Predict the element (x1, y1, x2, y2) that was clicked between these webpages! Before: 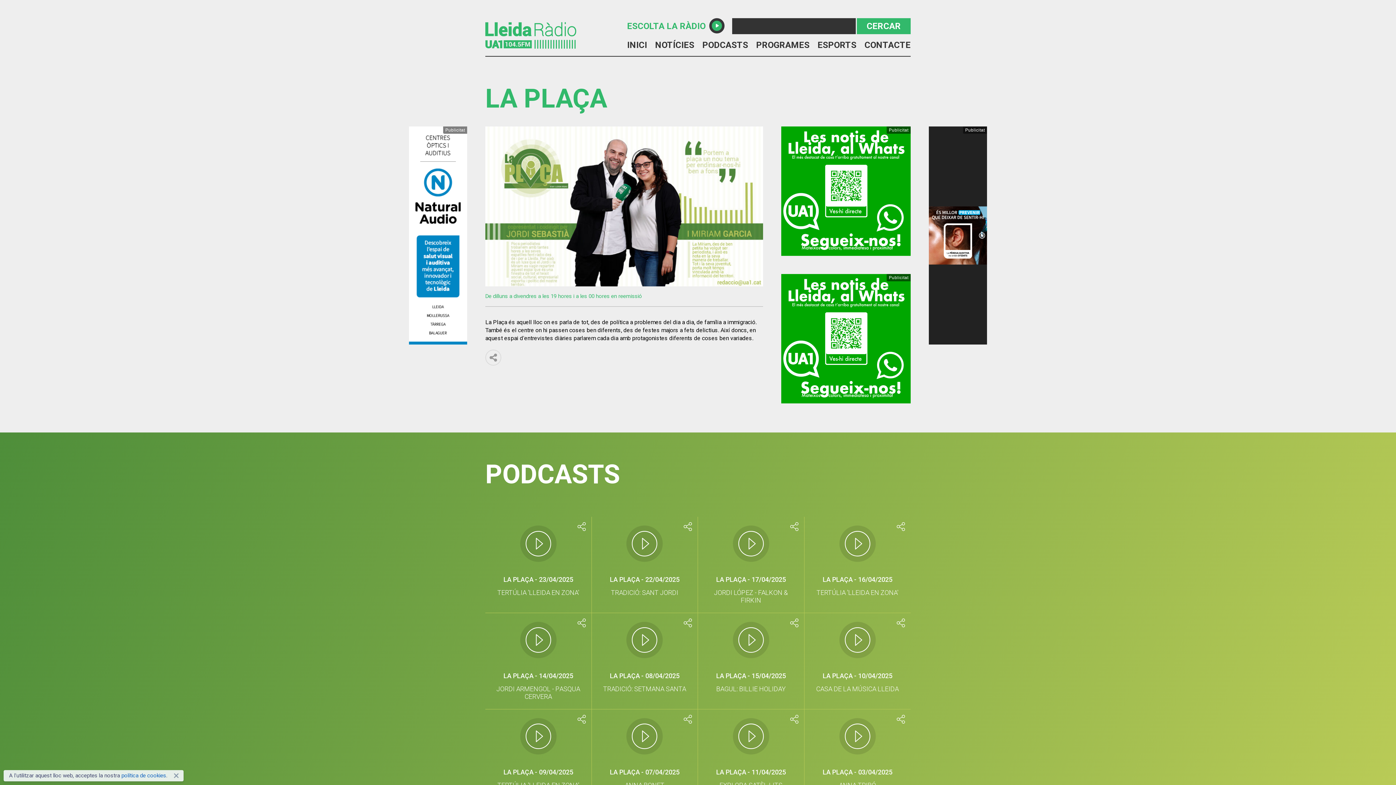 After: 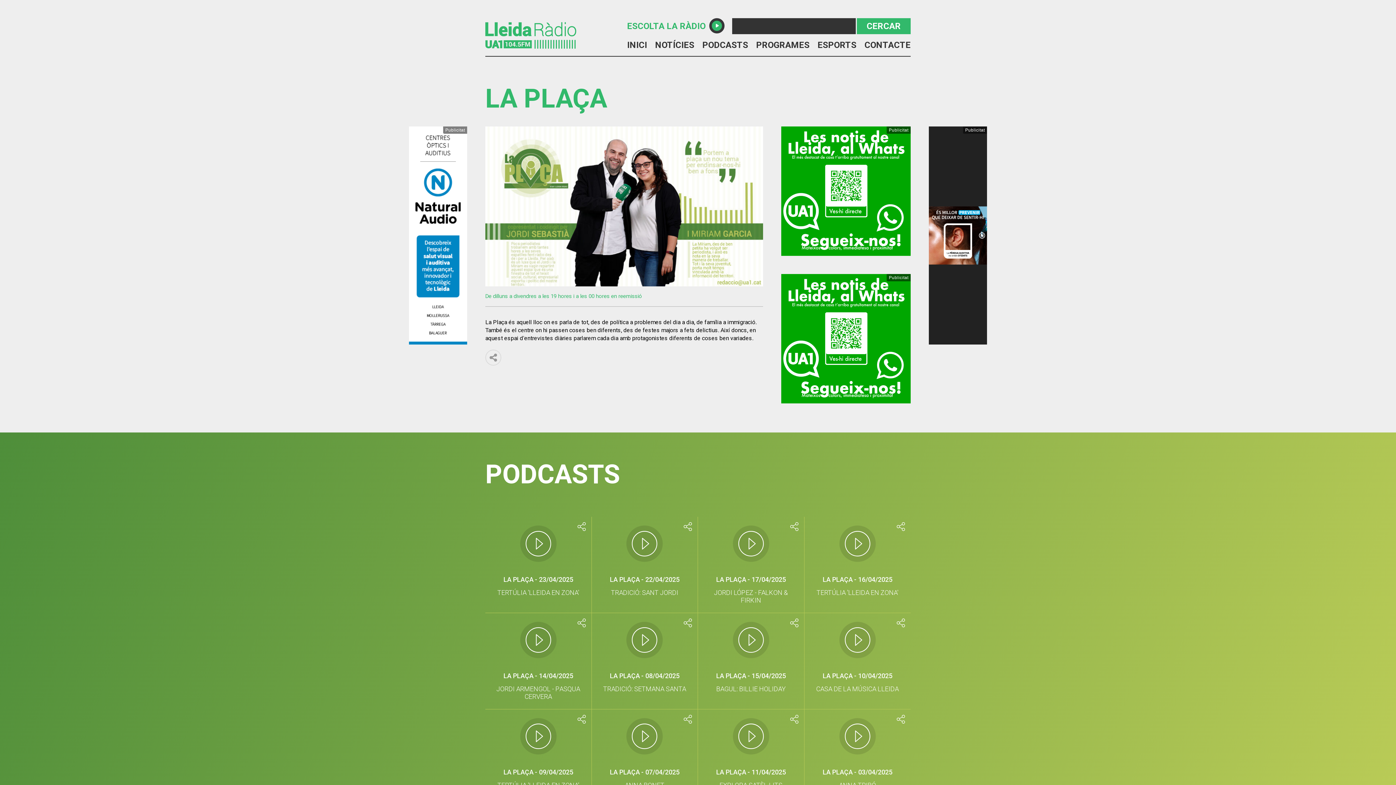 Action: bbox: (169, 770, 183, 781) label: ×